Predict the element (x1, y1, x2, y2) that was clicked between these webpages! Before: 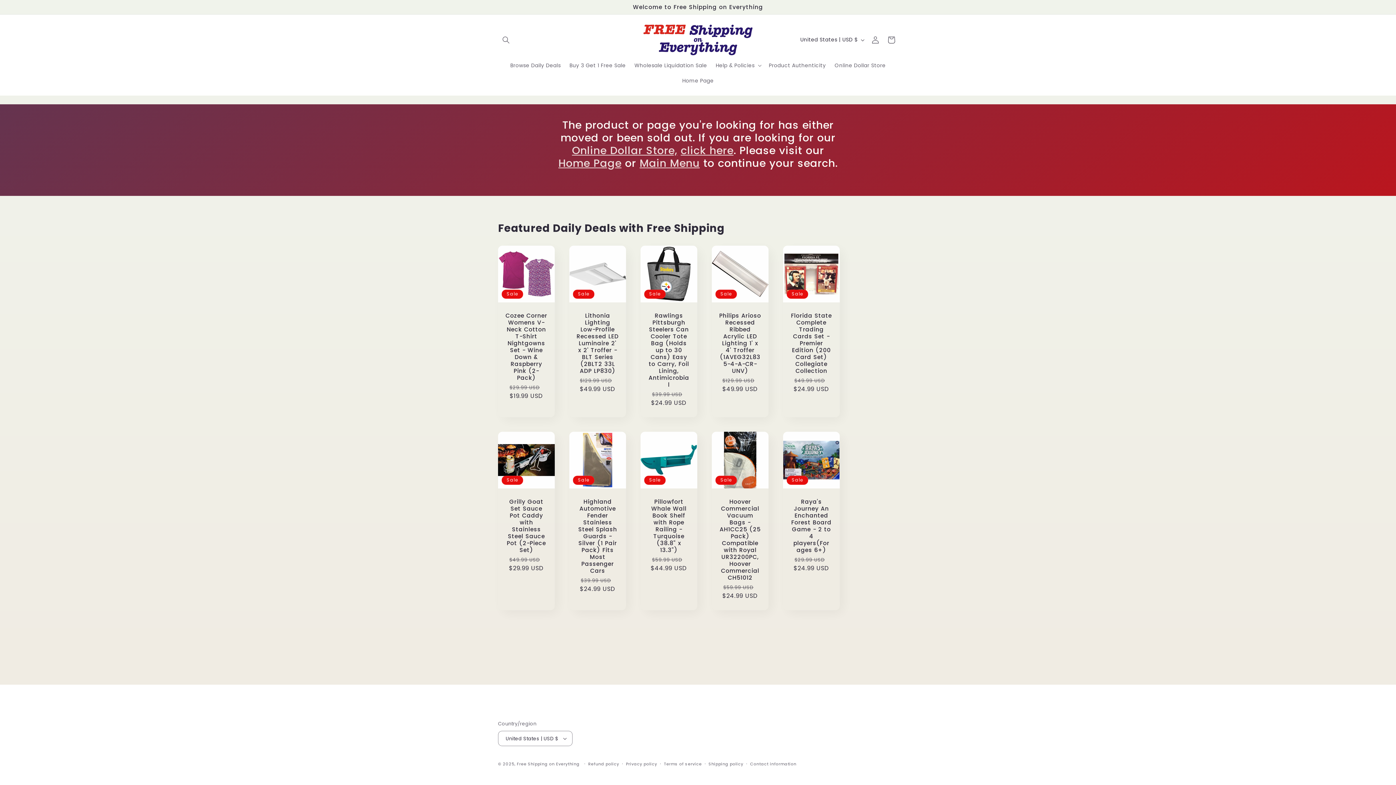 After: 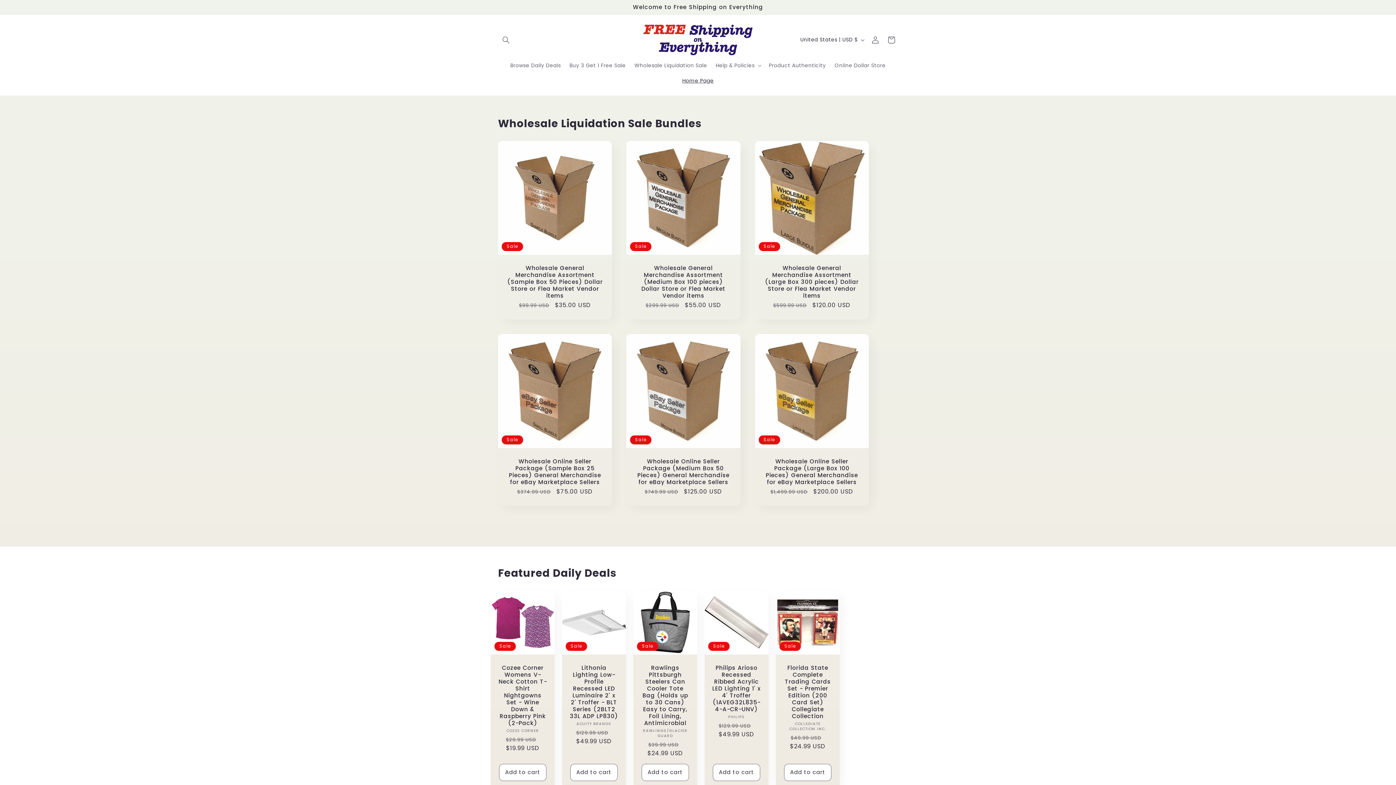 Action: bbox: (558, 156, 621, 170) label: Home Page